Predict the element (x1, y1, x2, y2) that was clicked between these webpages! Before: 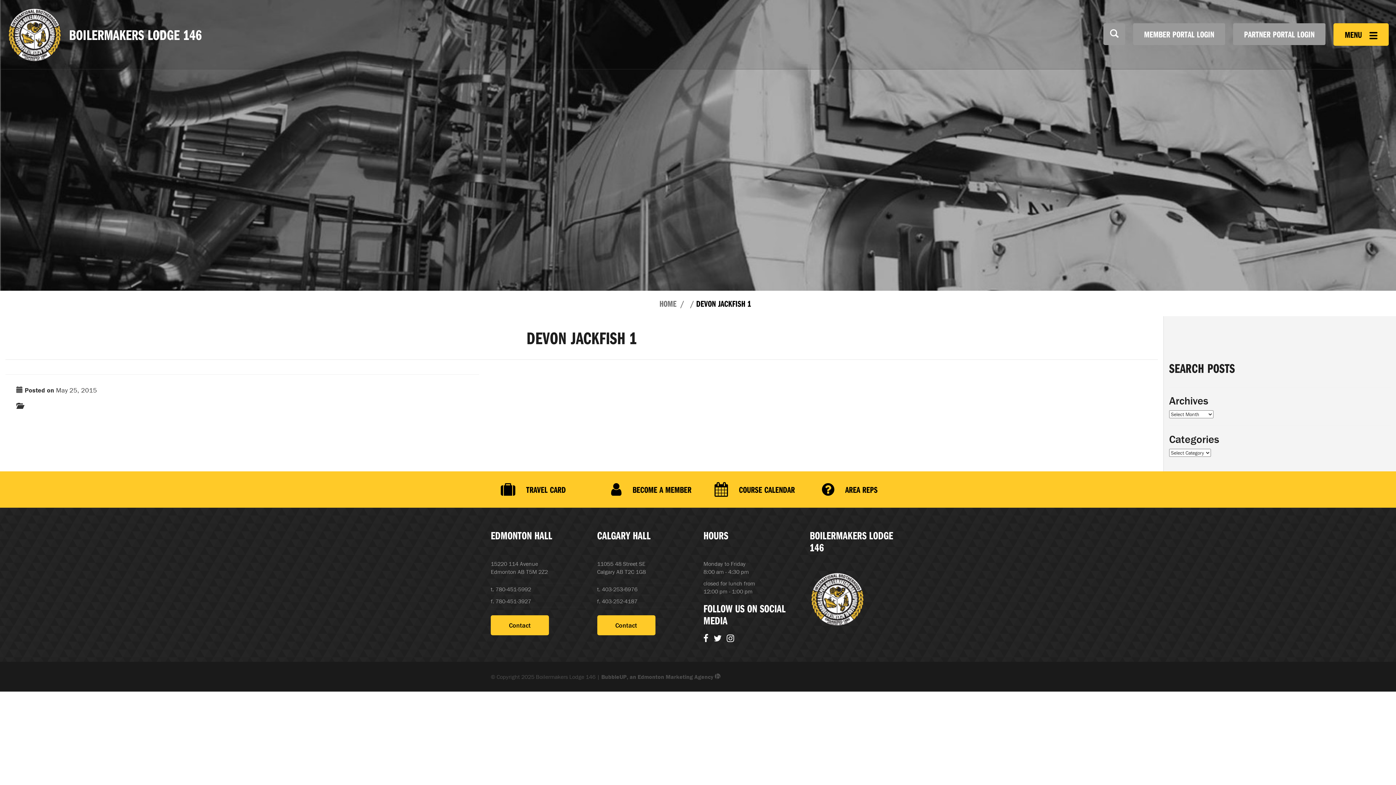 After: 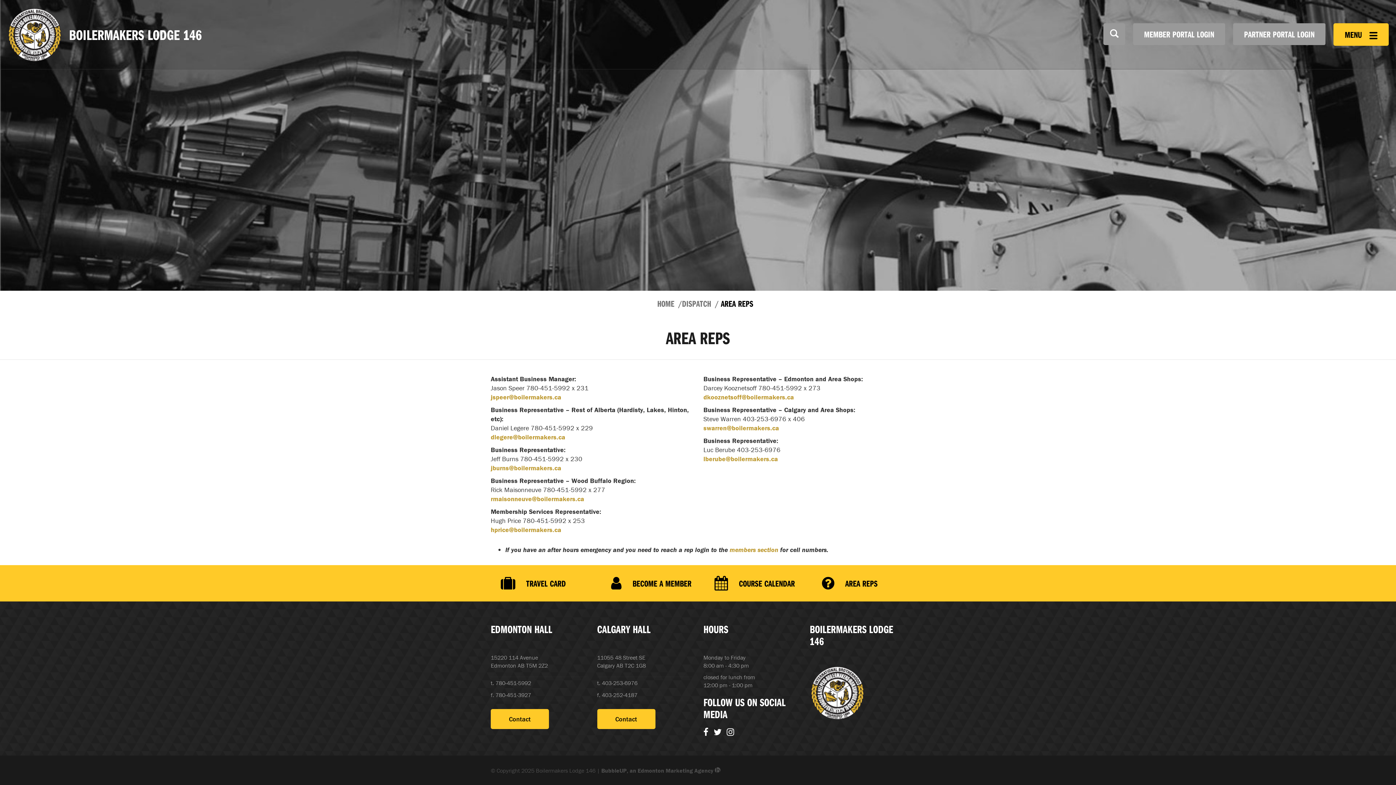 Action: bbox: (804, 478, 910, 500)